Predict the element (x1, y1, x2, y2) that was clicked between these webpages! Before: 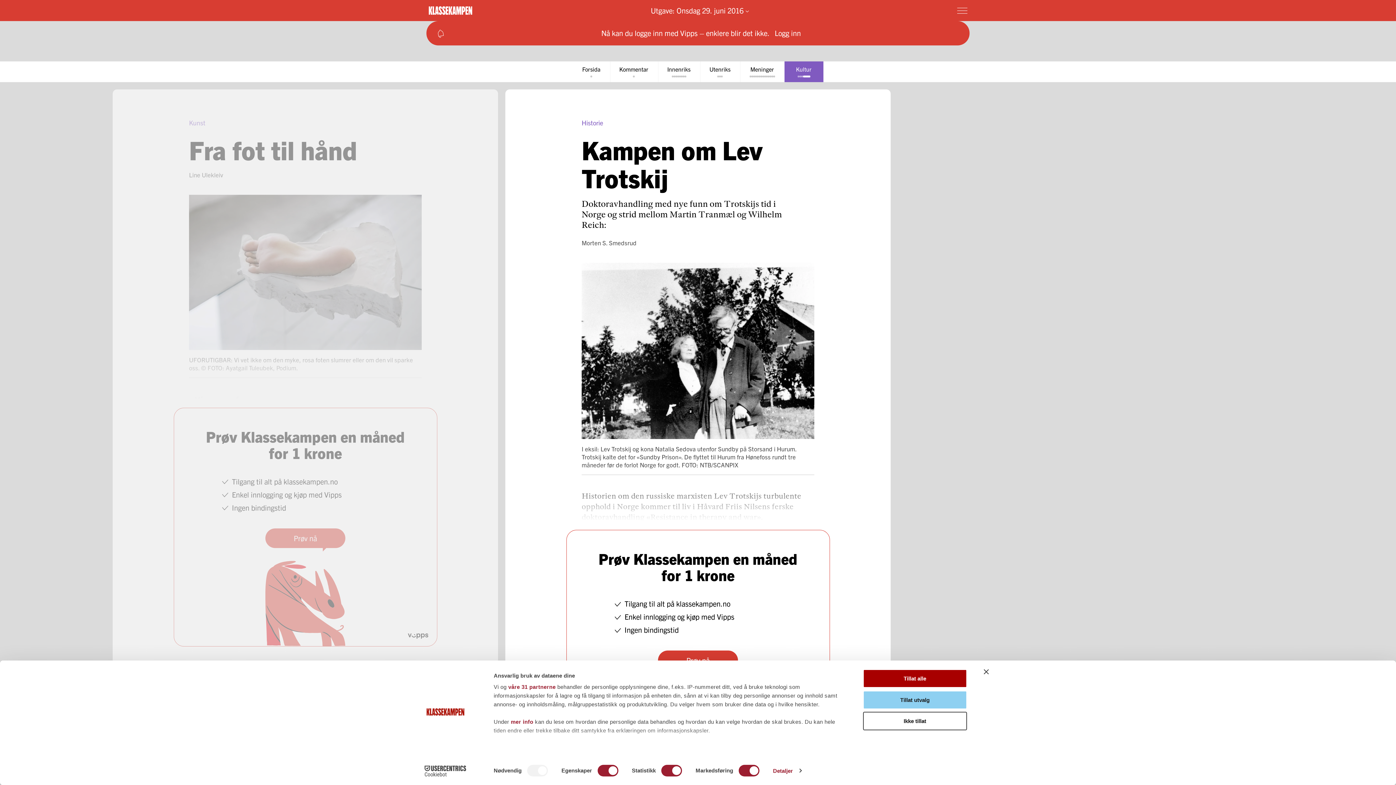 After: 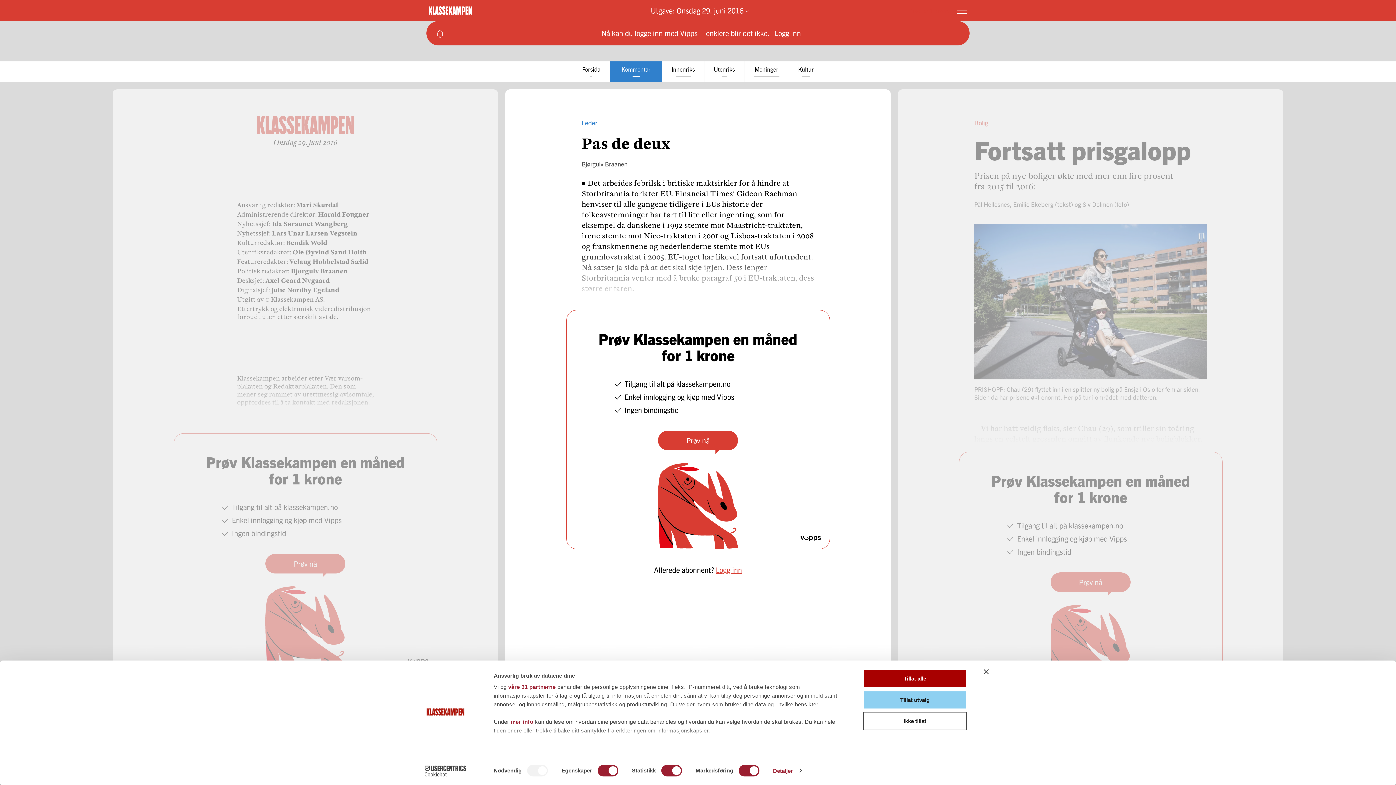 Action: label: Kommentar bbox: (610, 61, 658, 82)